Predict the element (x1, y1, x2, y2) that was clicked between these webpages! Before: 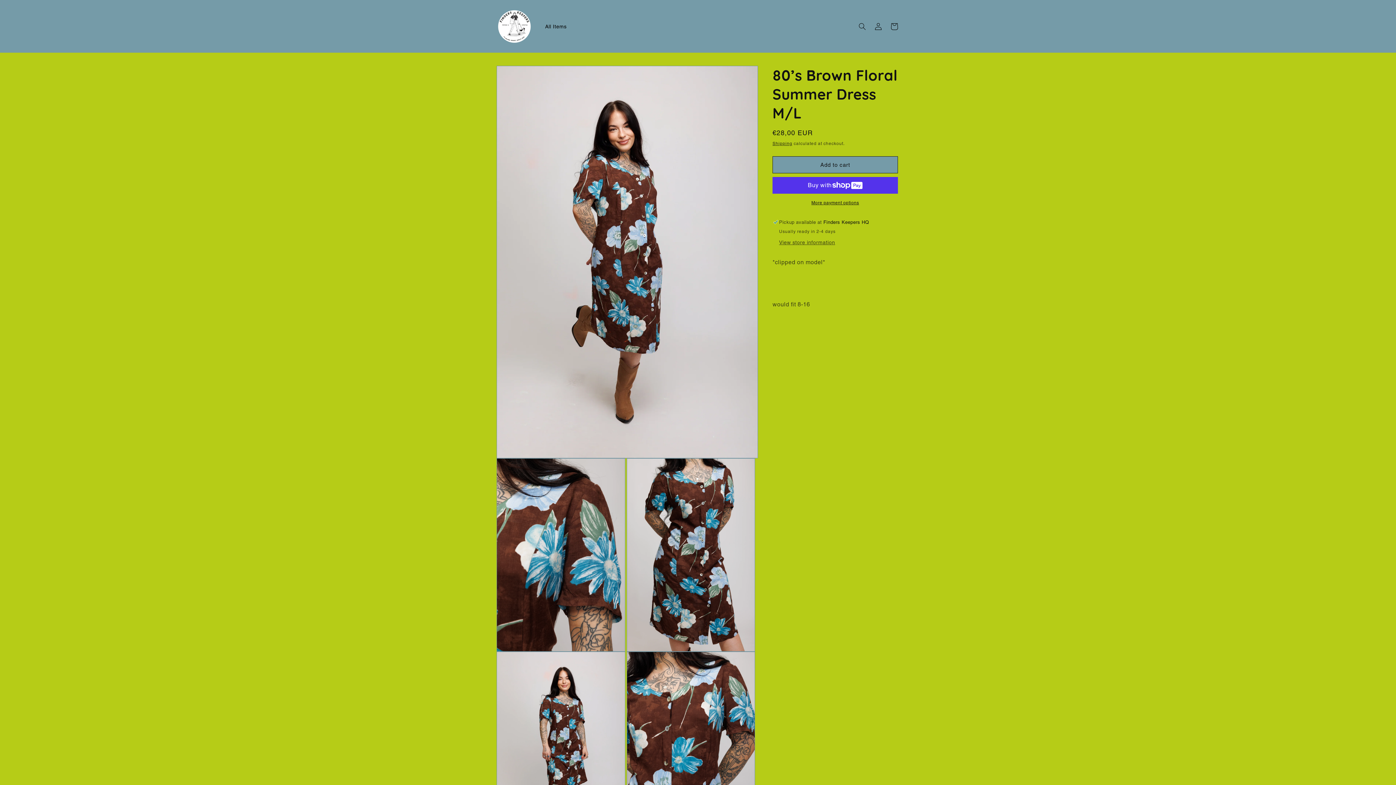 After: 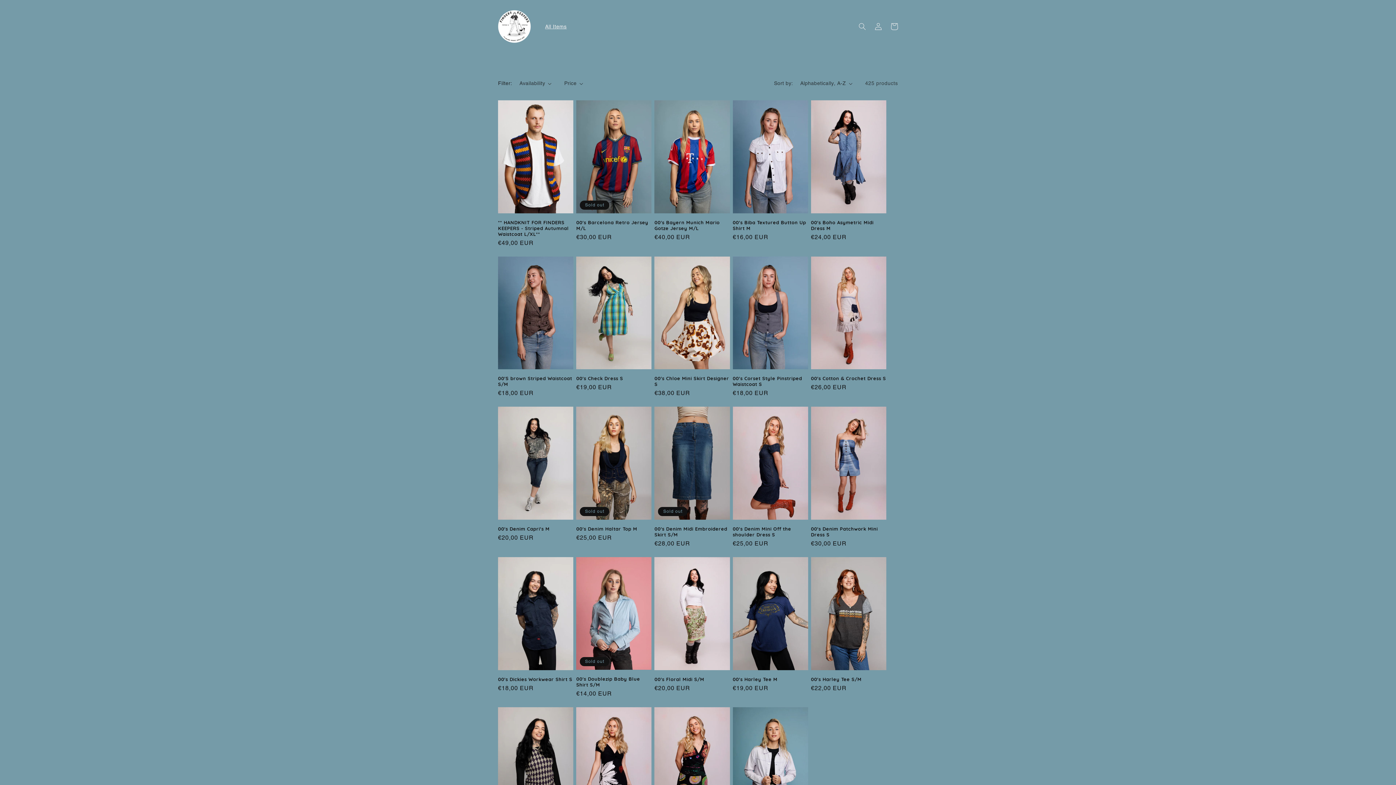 Action: bbox: (540, 18, 571, 34) label: All Items